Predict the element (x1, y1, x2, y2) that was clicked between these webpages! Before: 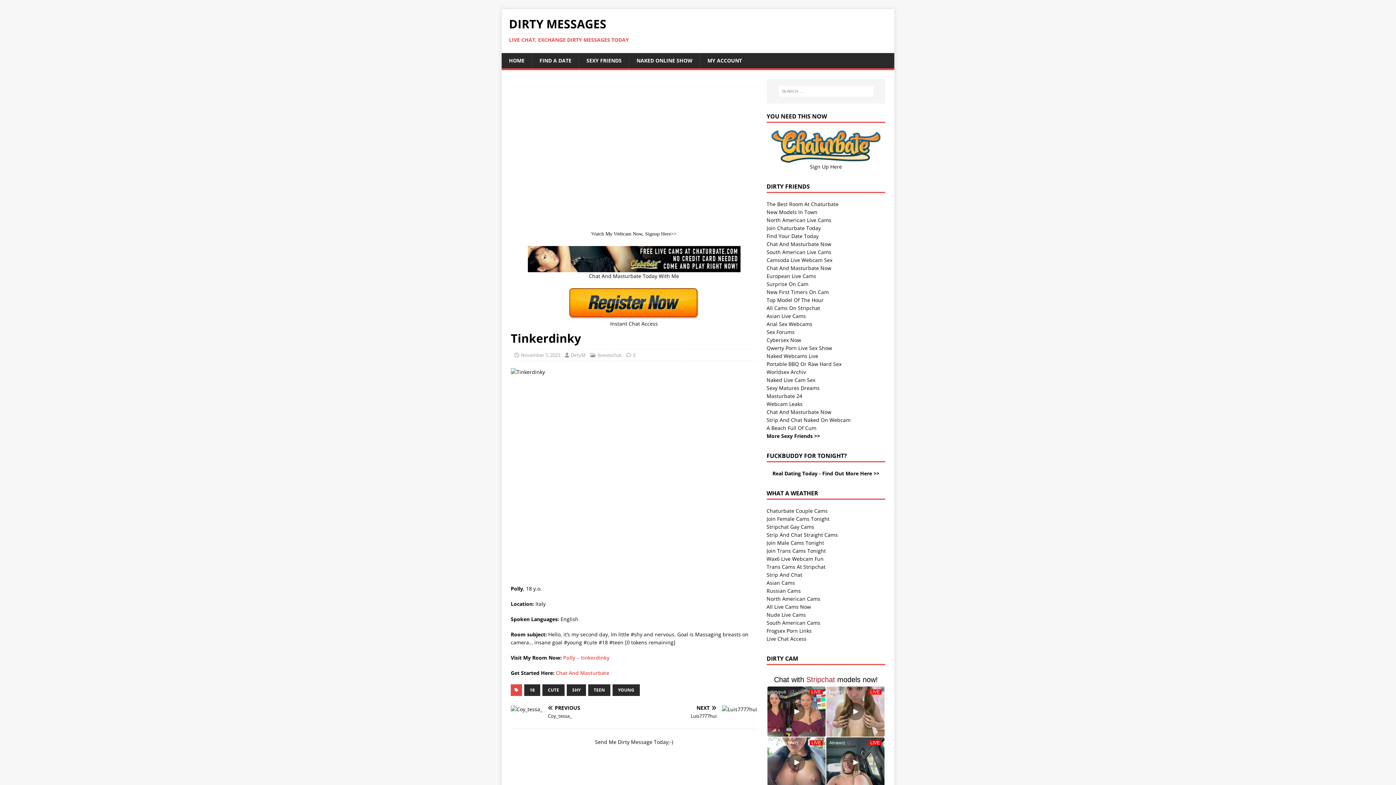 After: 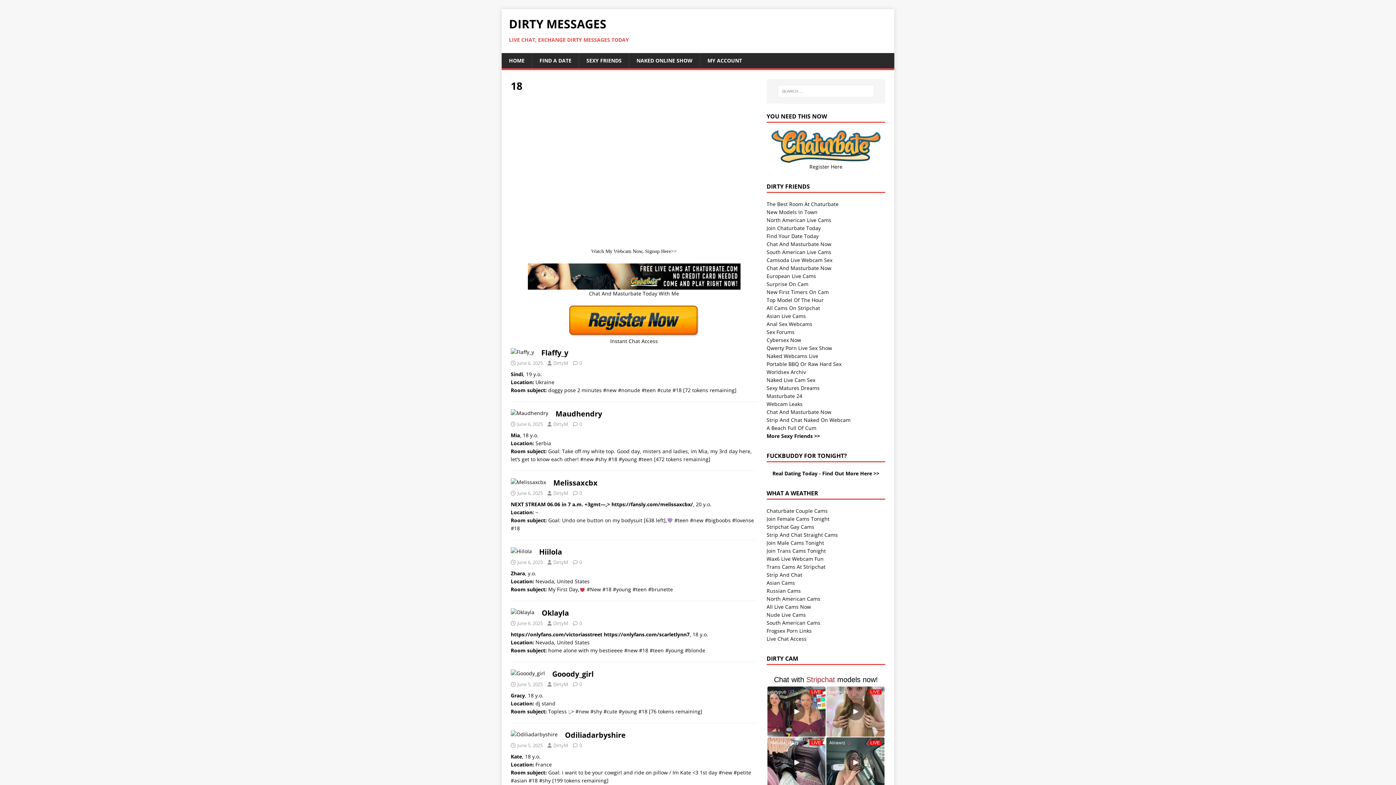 Action: bbox: (524, 684, 540, 696) label: 18